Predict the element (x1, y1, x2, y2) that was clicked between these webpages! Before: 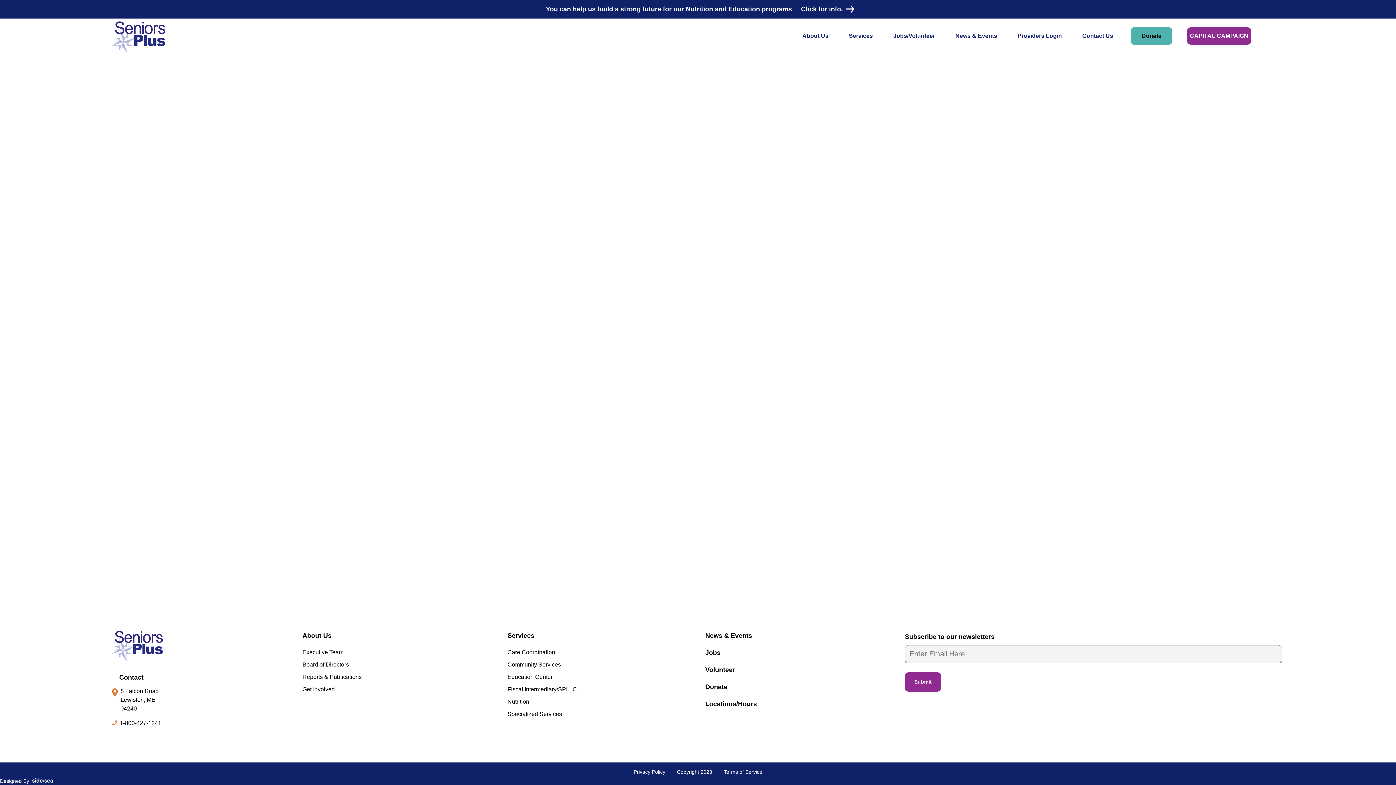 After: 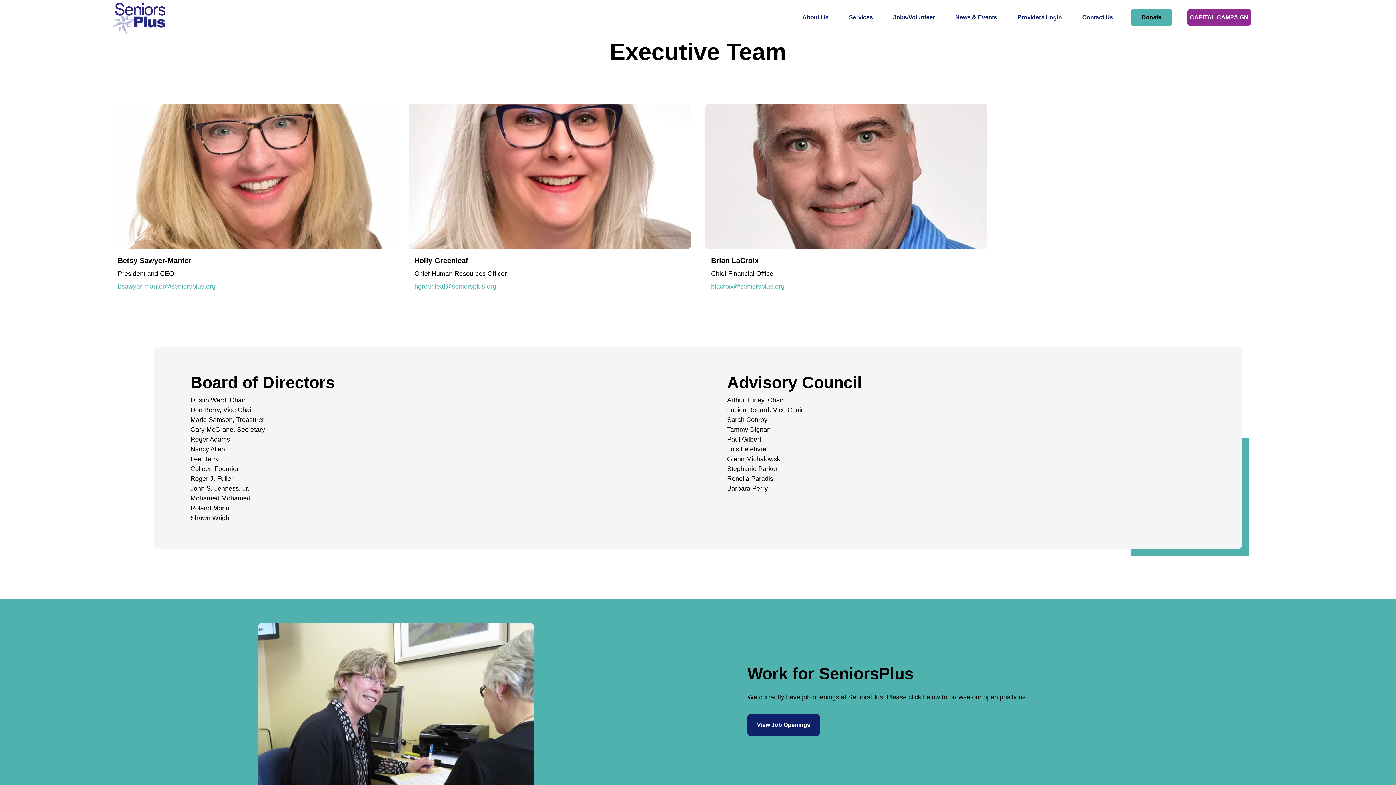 Action: label: Executive Team bbox: (302, 649, 343, 655)